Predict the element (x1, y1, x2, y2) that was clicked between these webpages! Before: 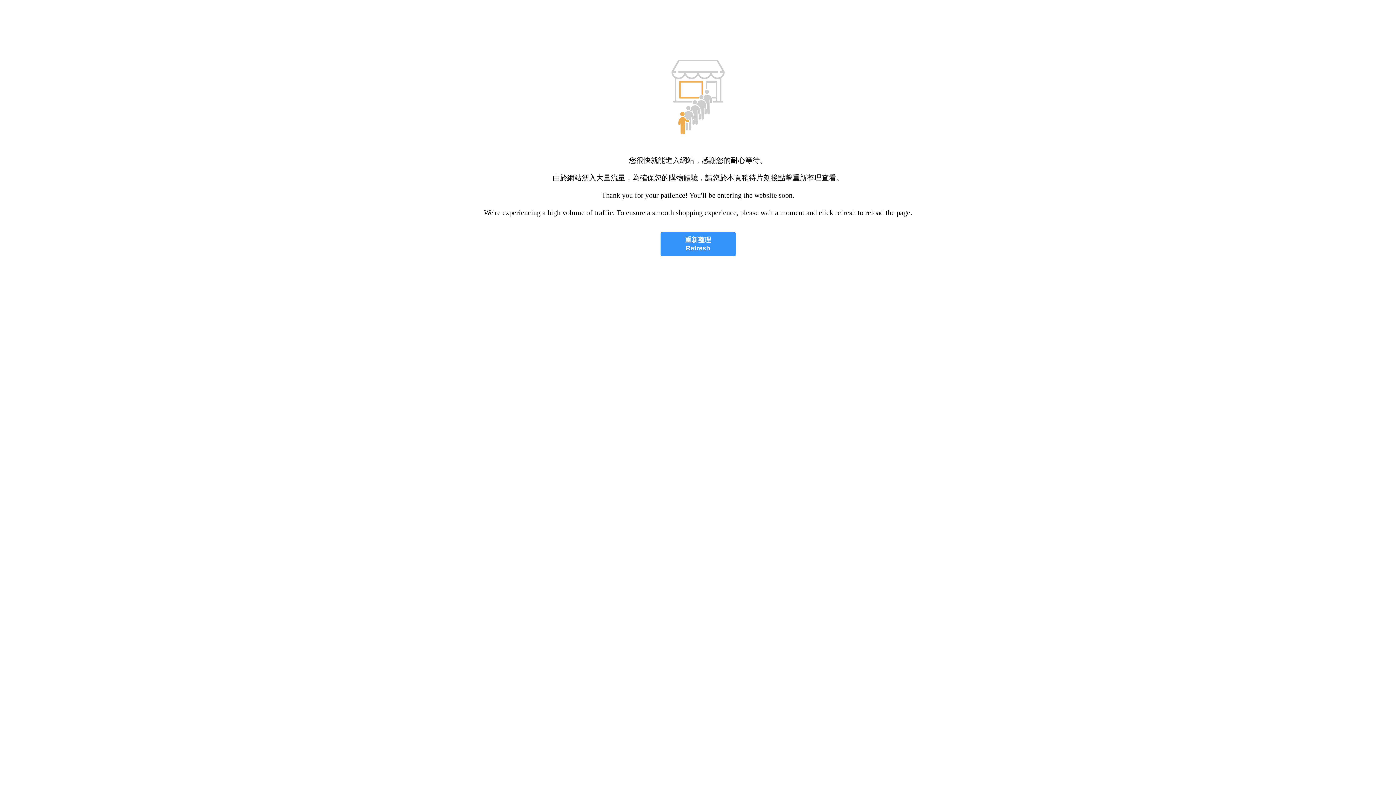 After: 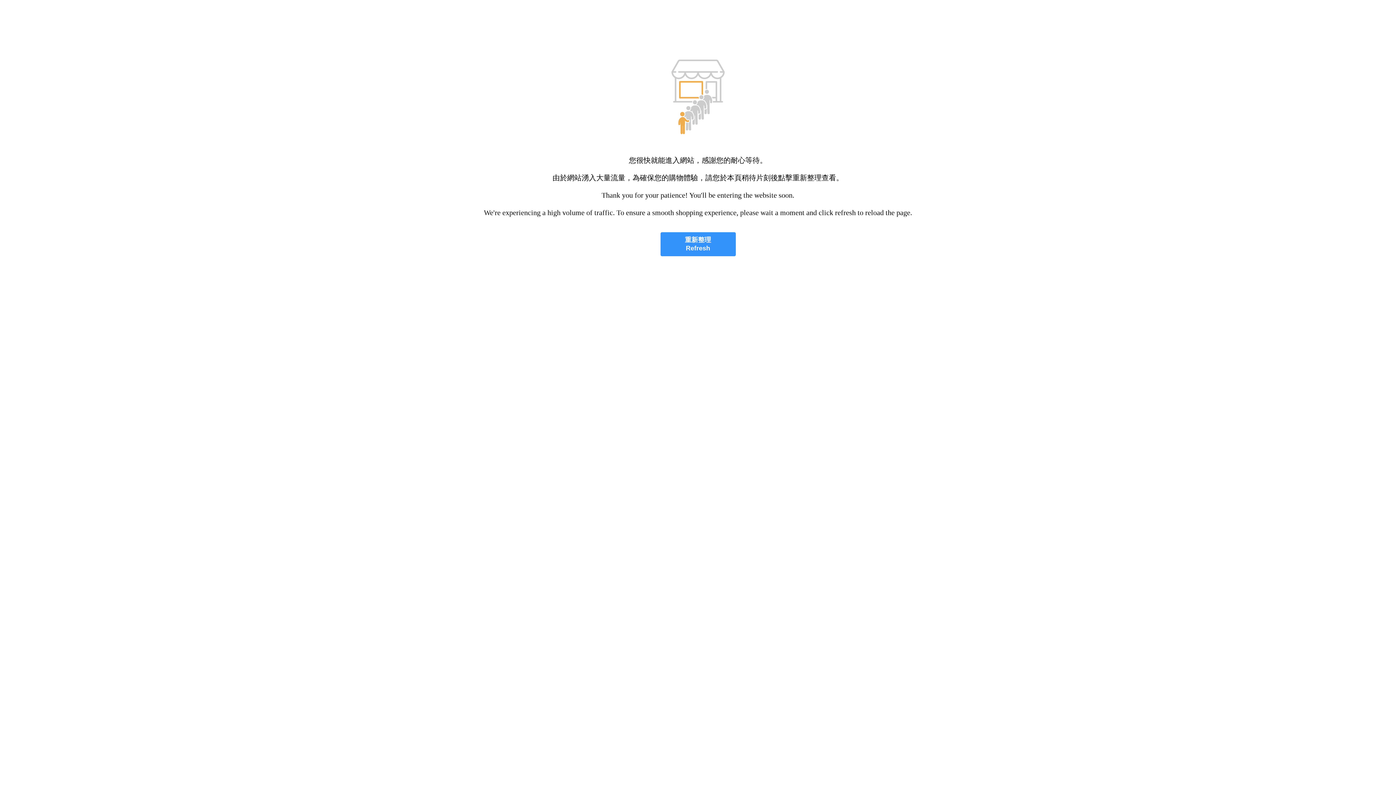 Action: label: 重新整理
Refresh bbox: (660, 232, 735, 256)